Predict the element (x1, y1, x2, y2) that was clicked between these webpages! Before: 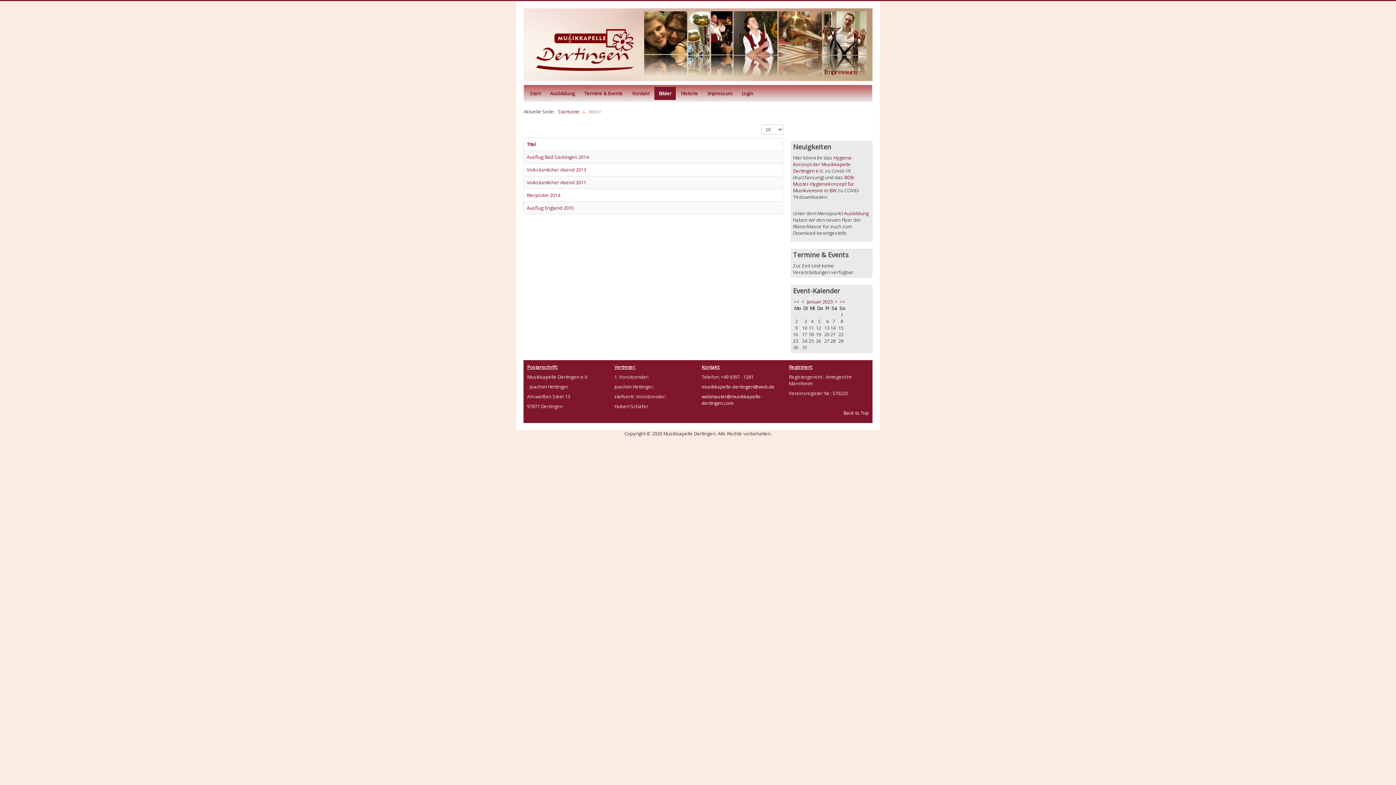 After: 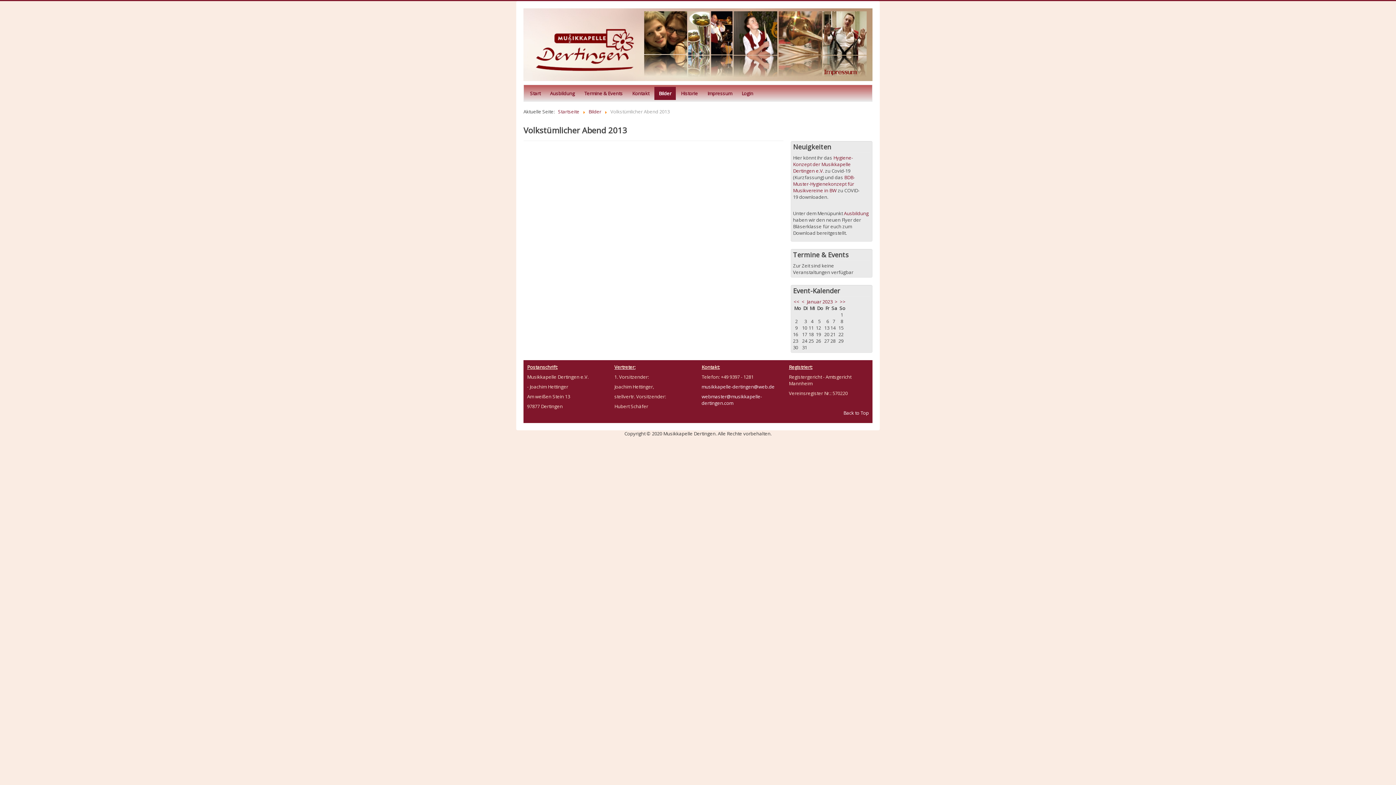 Action: bbox: (526, 166, 586, 173) label: Volkstümlicher Abend 2013